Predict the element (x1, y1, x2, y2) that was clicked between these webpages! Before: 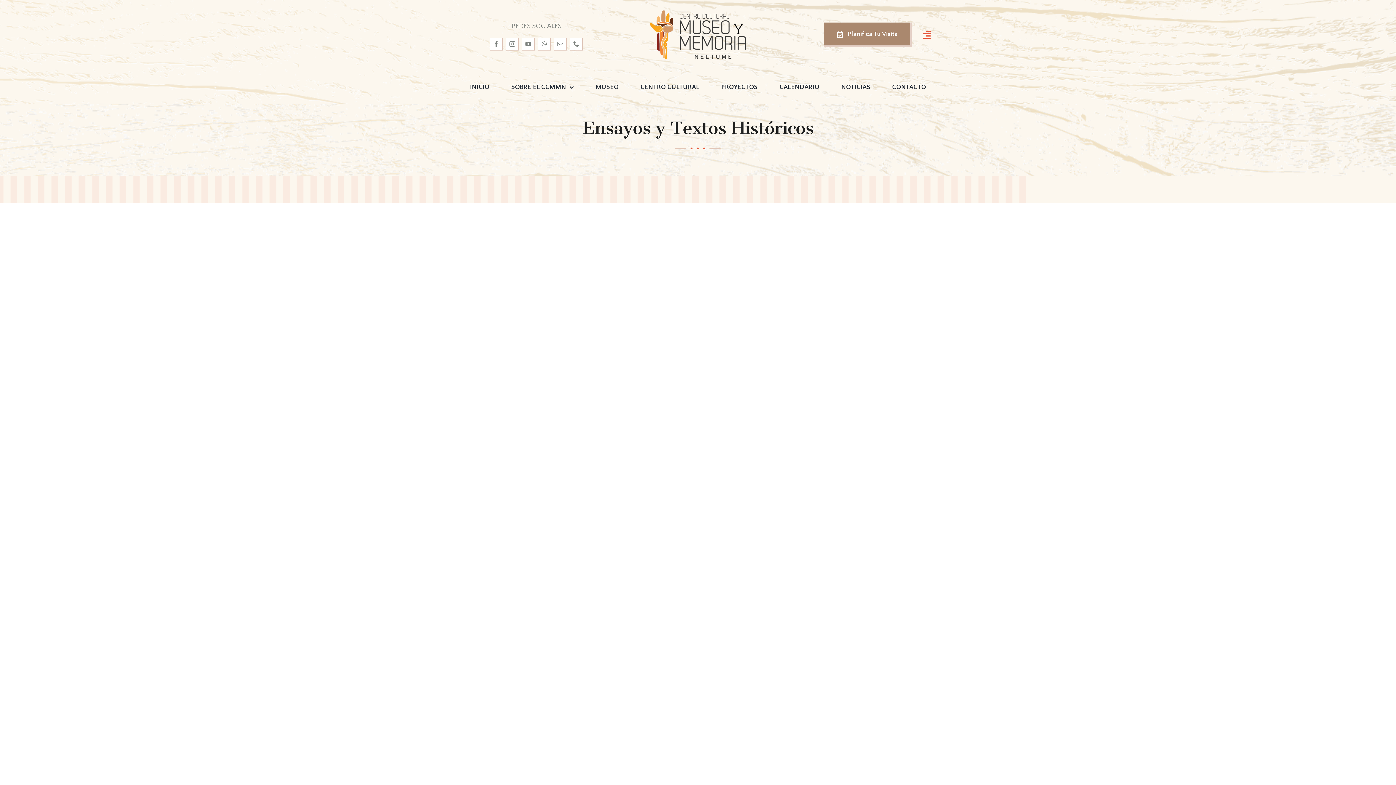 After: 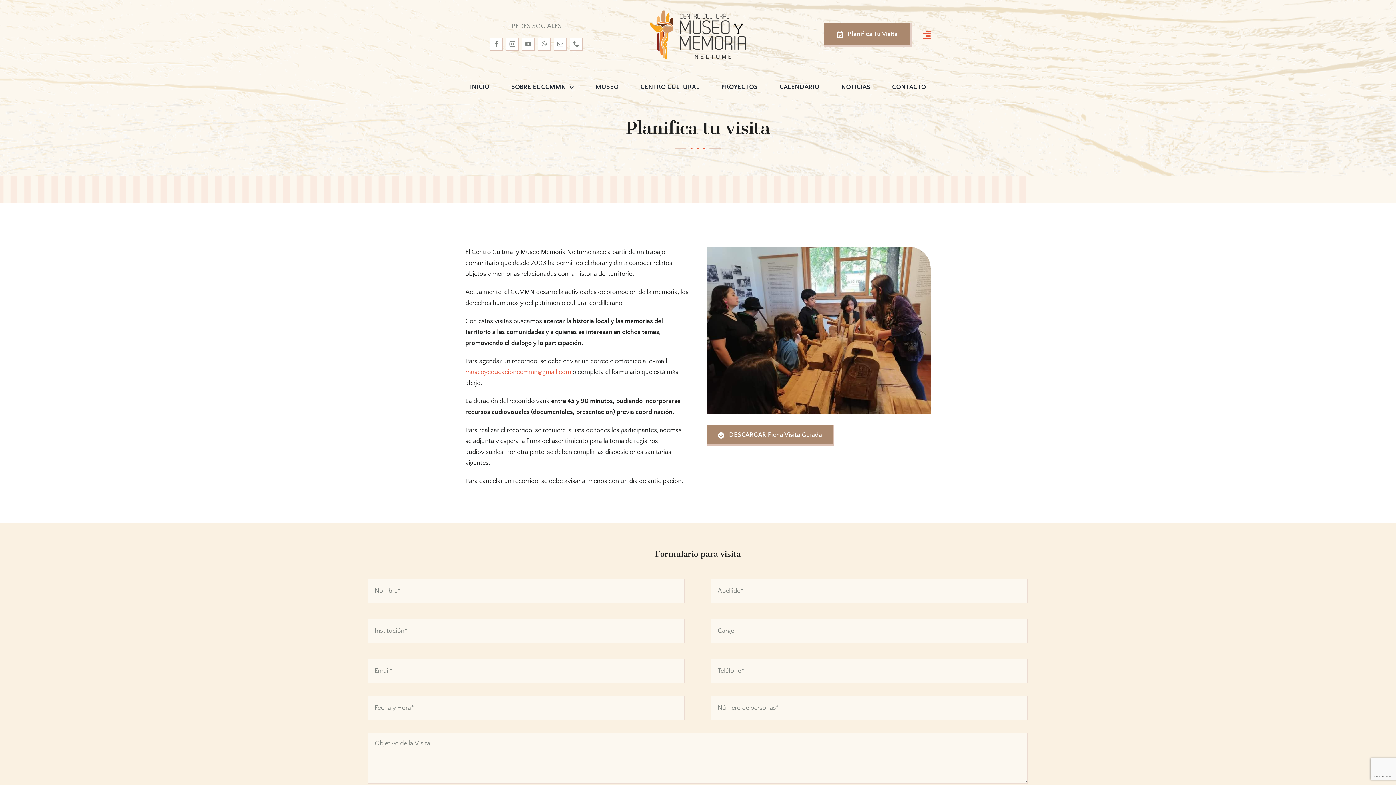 Action: bbox: (824, 22, 912, 47) label: Planifica Tu Visita